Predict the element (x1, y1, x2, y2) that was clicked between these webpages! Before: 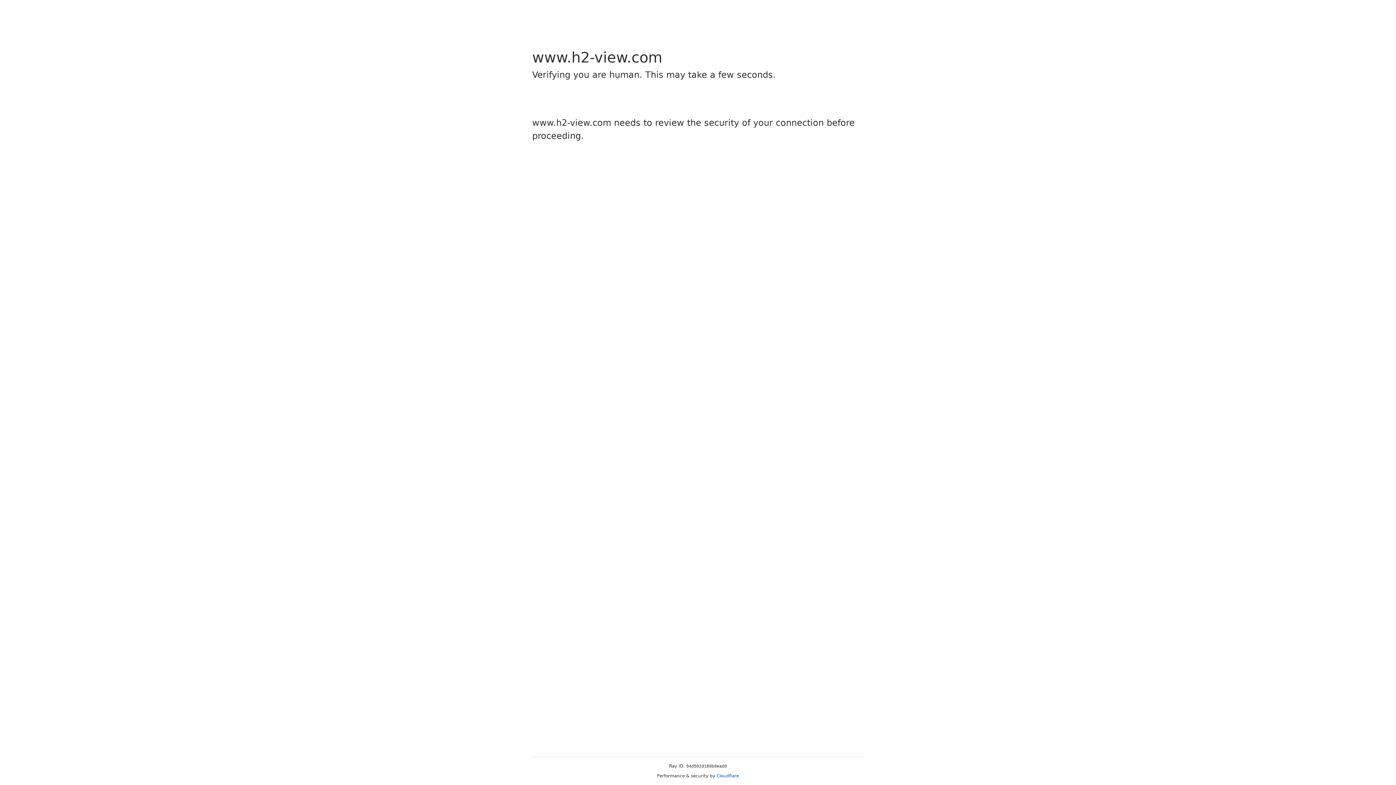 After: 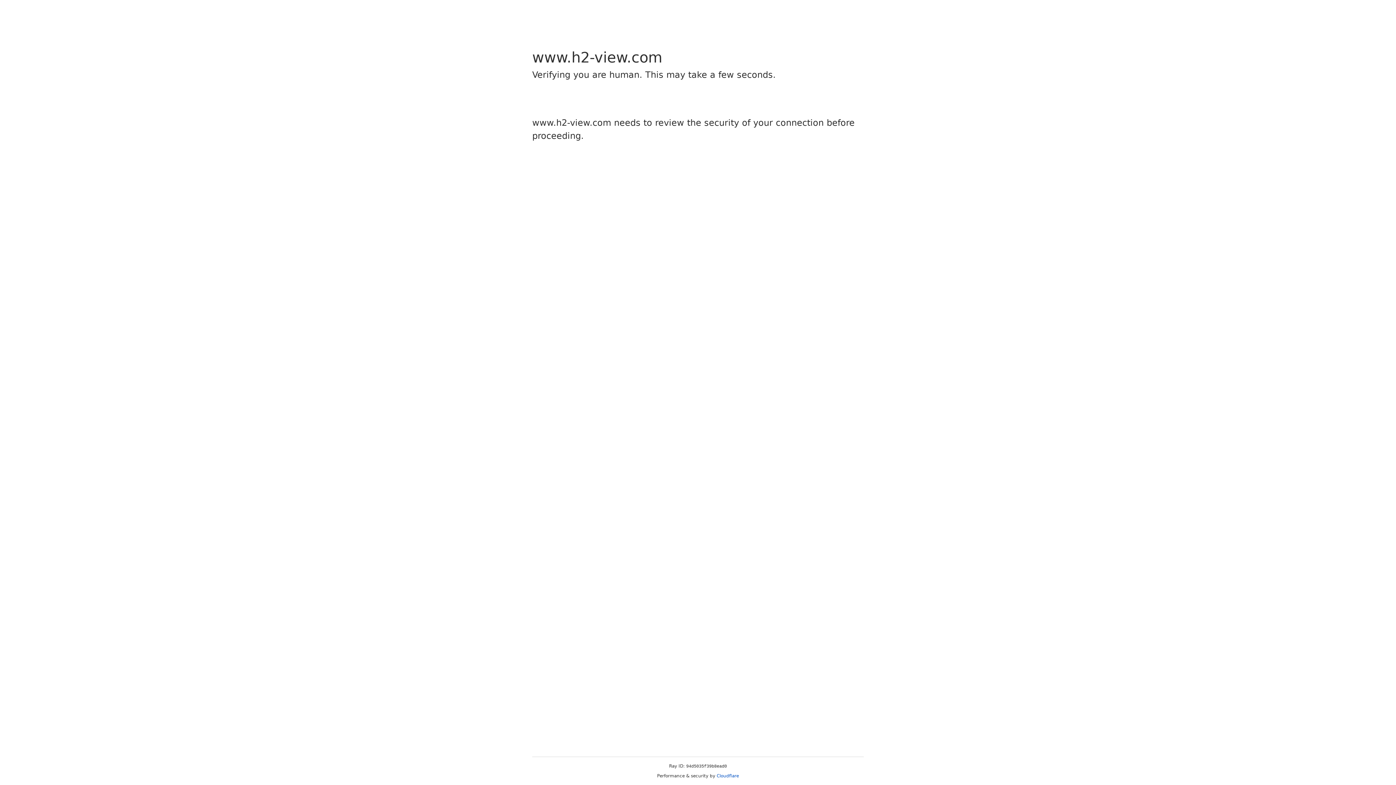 Action: bbox: (716, 773, 739, 778) label: Cloudflare